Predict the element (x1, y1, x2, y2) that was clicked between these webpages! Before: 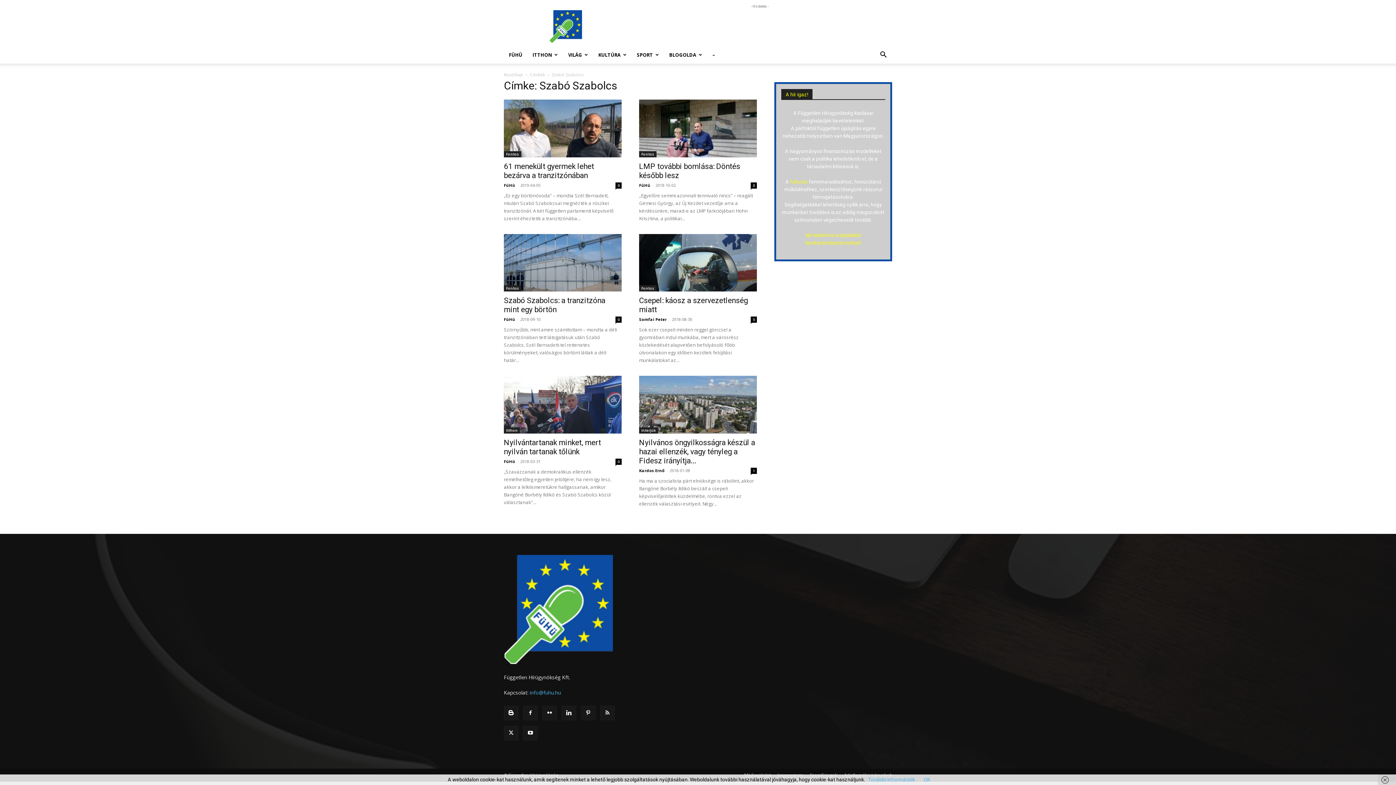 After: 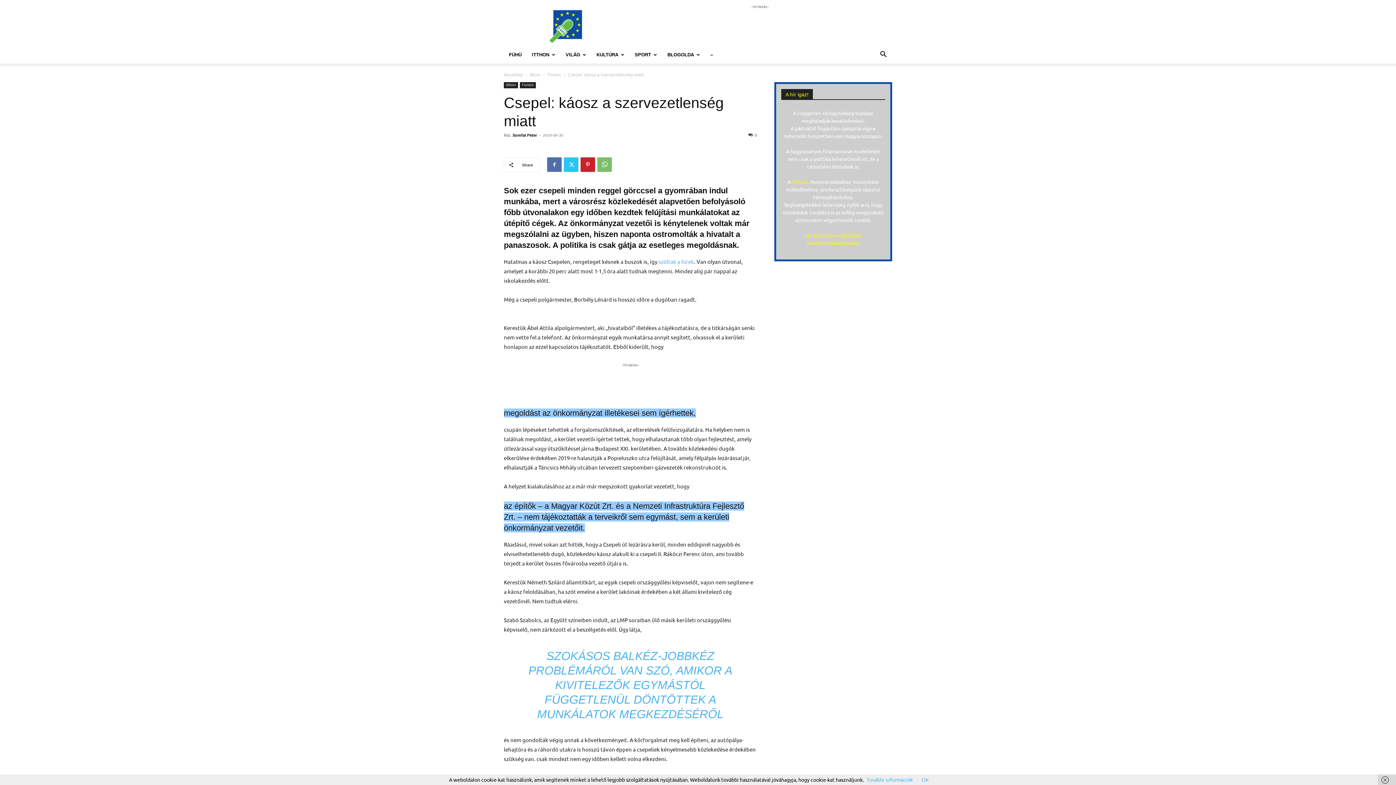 Action: bbox: (639, 234, 757, 291)